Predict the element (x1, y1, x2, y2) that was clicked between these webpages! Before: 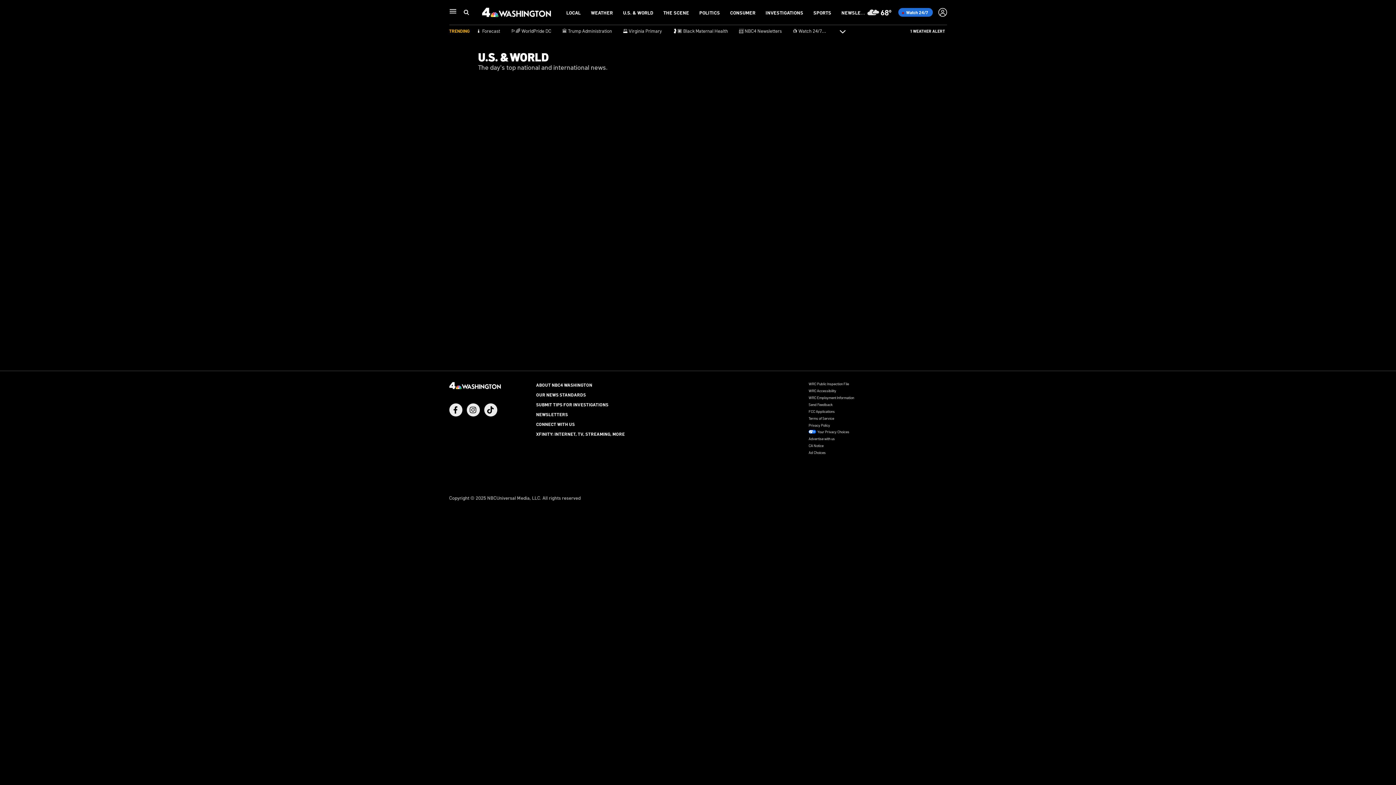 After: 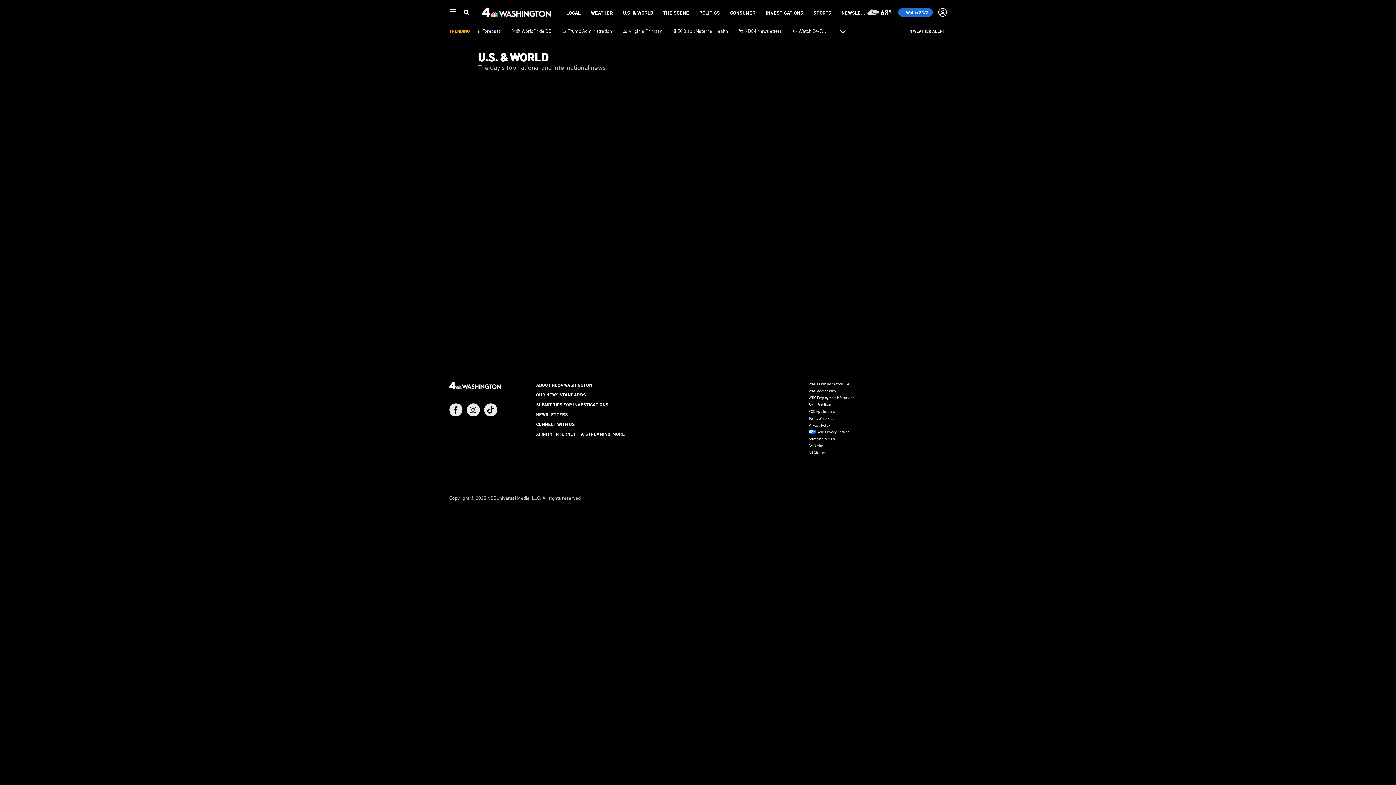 Action: label: Instagram bbox: (466, 403, 479, 416)